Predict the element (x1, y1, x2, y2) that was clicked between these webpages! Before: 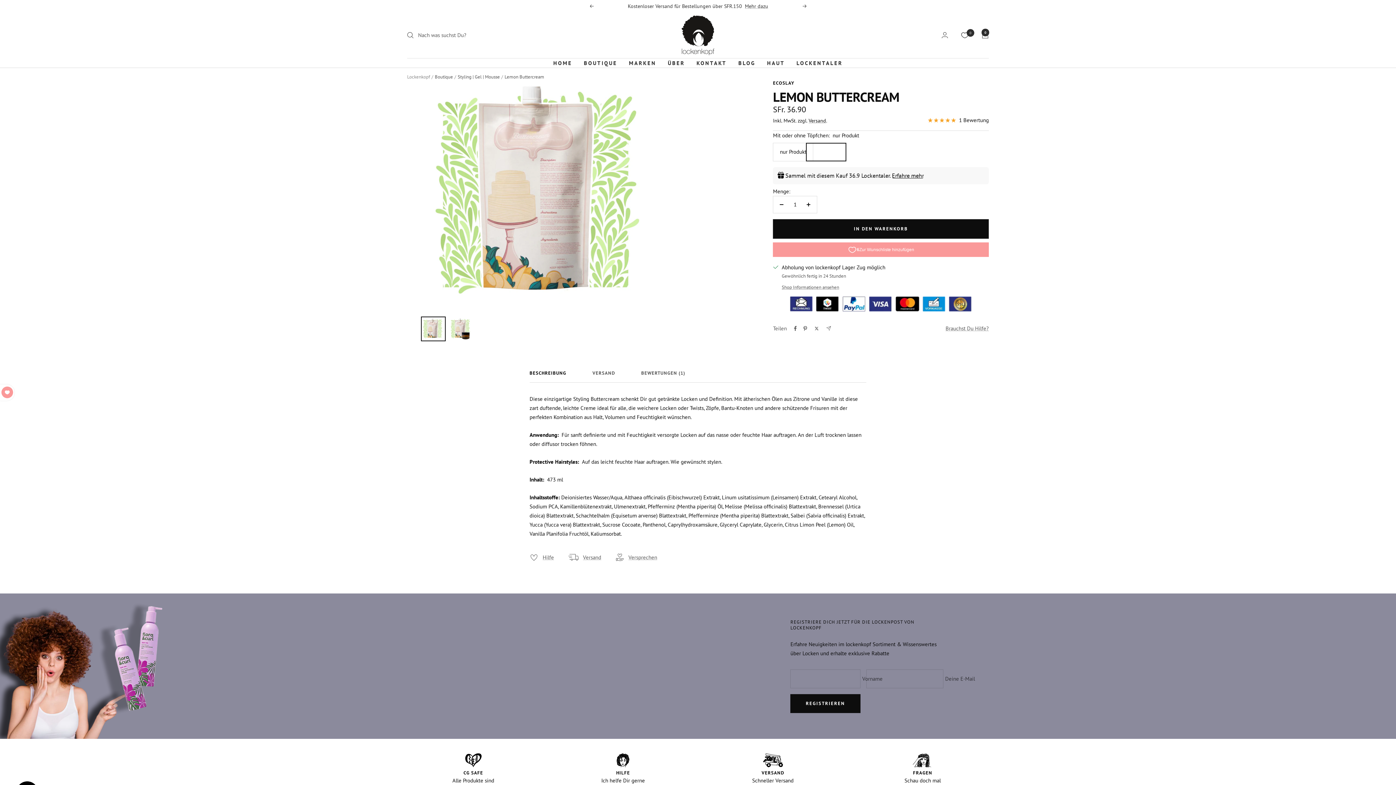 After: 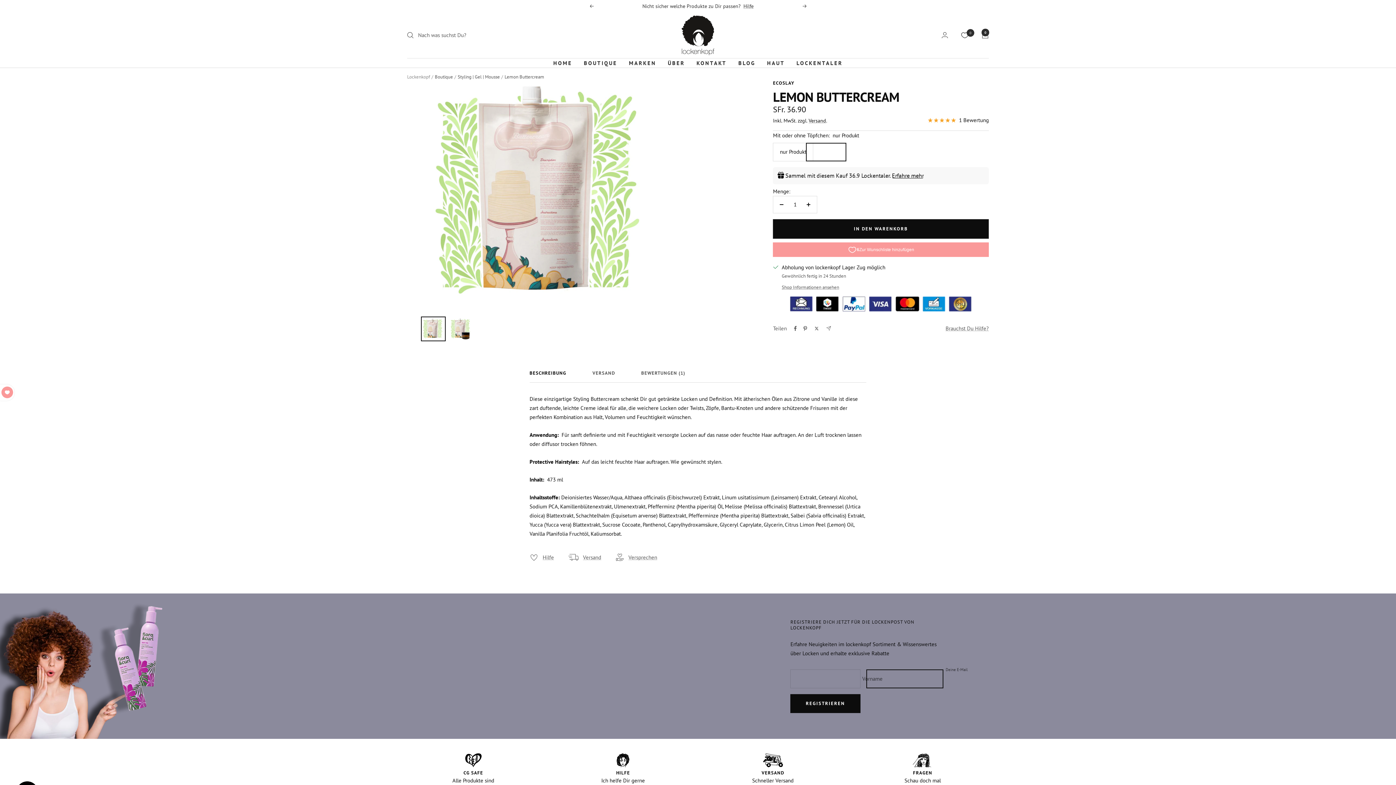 Action: bbox: (790, 694, 860, 713) label: REGISTRIEREN